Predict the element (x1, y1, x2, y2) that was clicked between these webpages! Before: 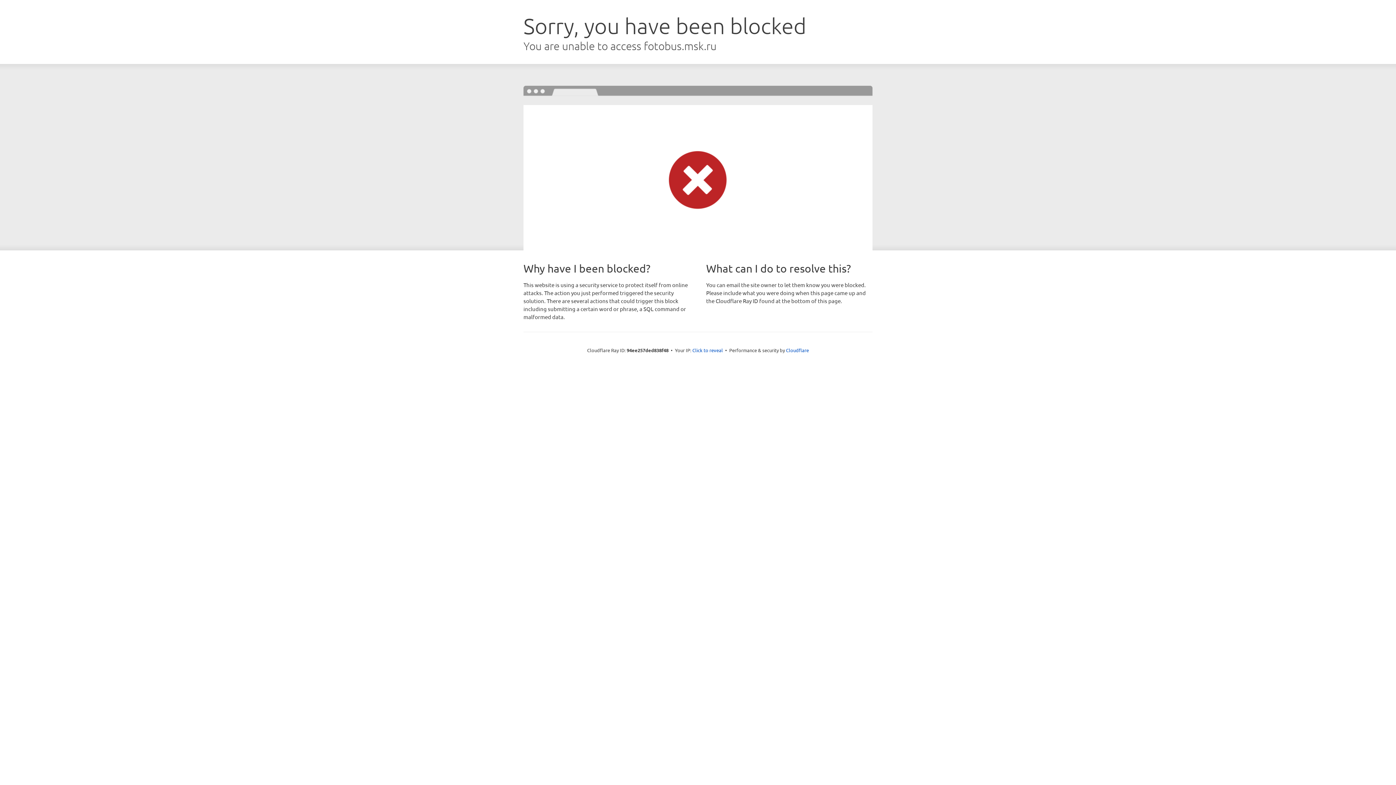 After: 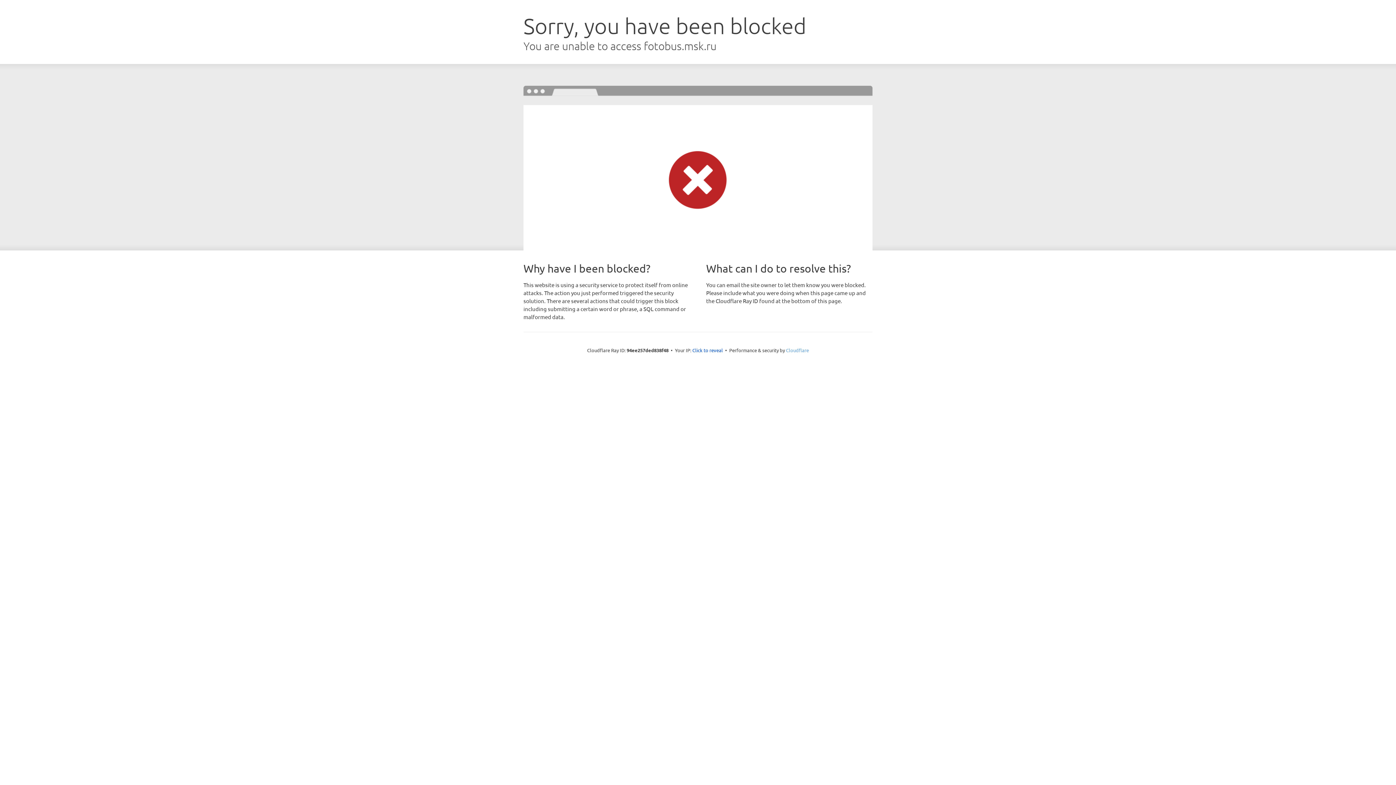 Action: label: Cloudflare bbox: (786, 347, 809, 353)